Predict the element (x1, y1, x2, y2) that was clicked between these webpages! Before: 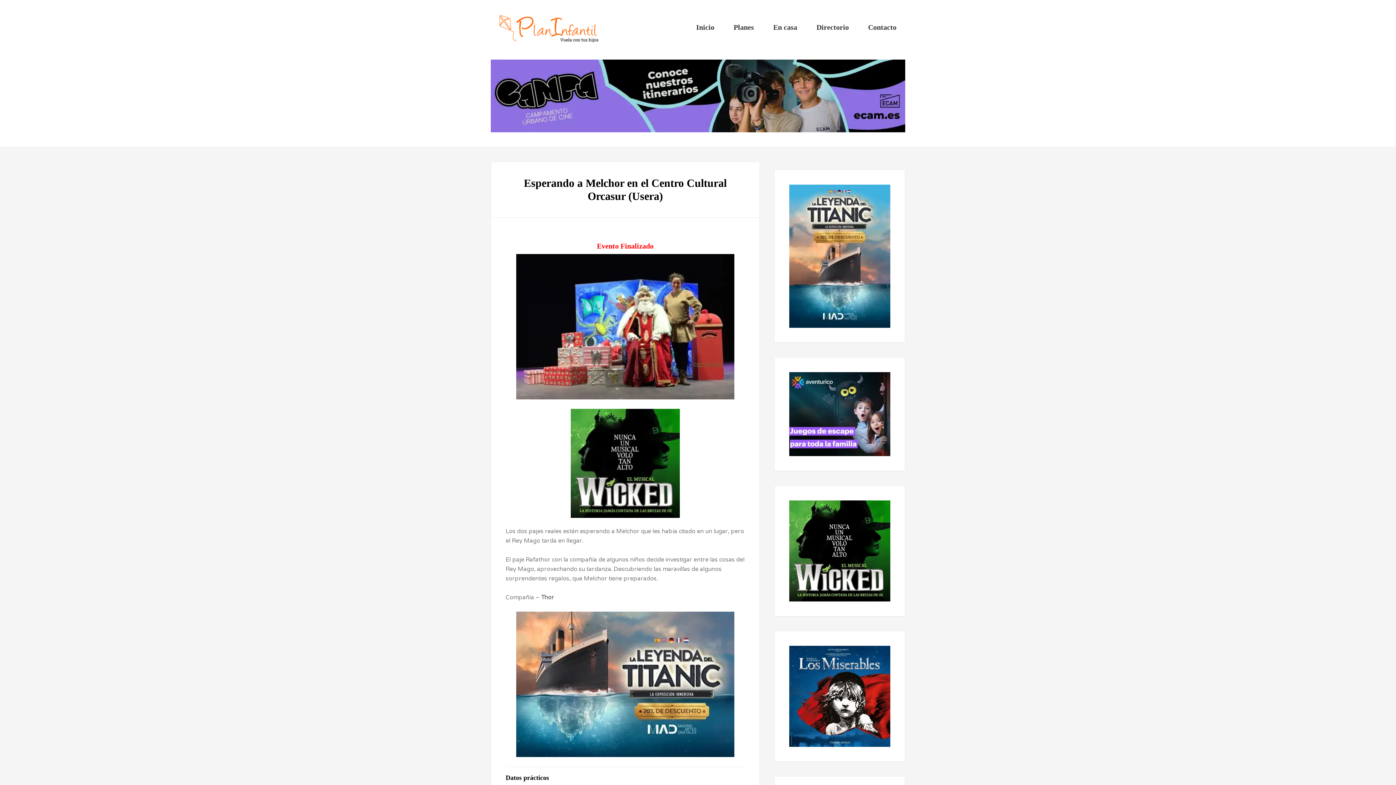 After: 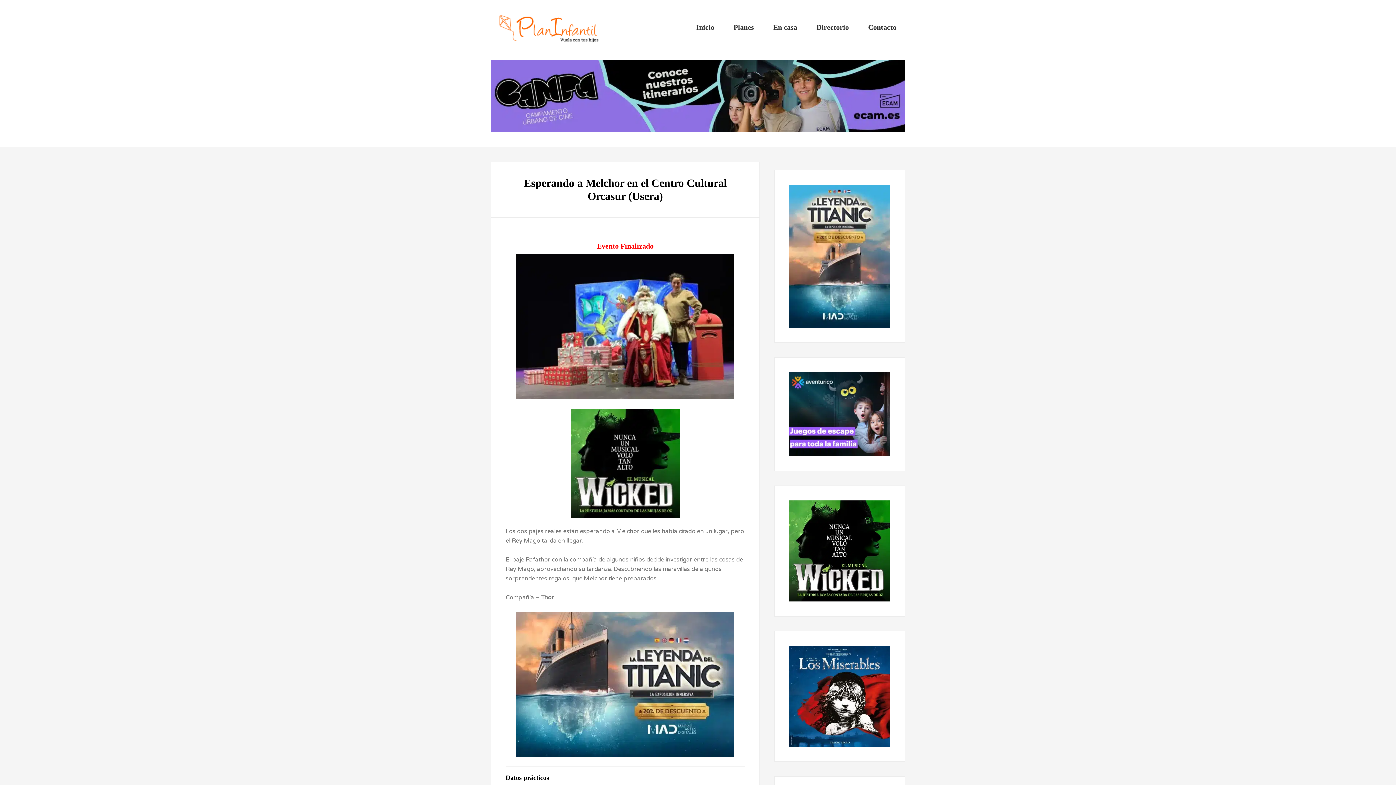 Action: bbox: (505, 612, 745, 757)